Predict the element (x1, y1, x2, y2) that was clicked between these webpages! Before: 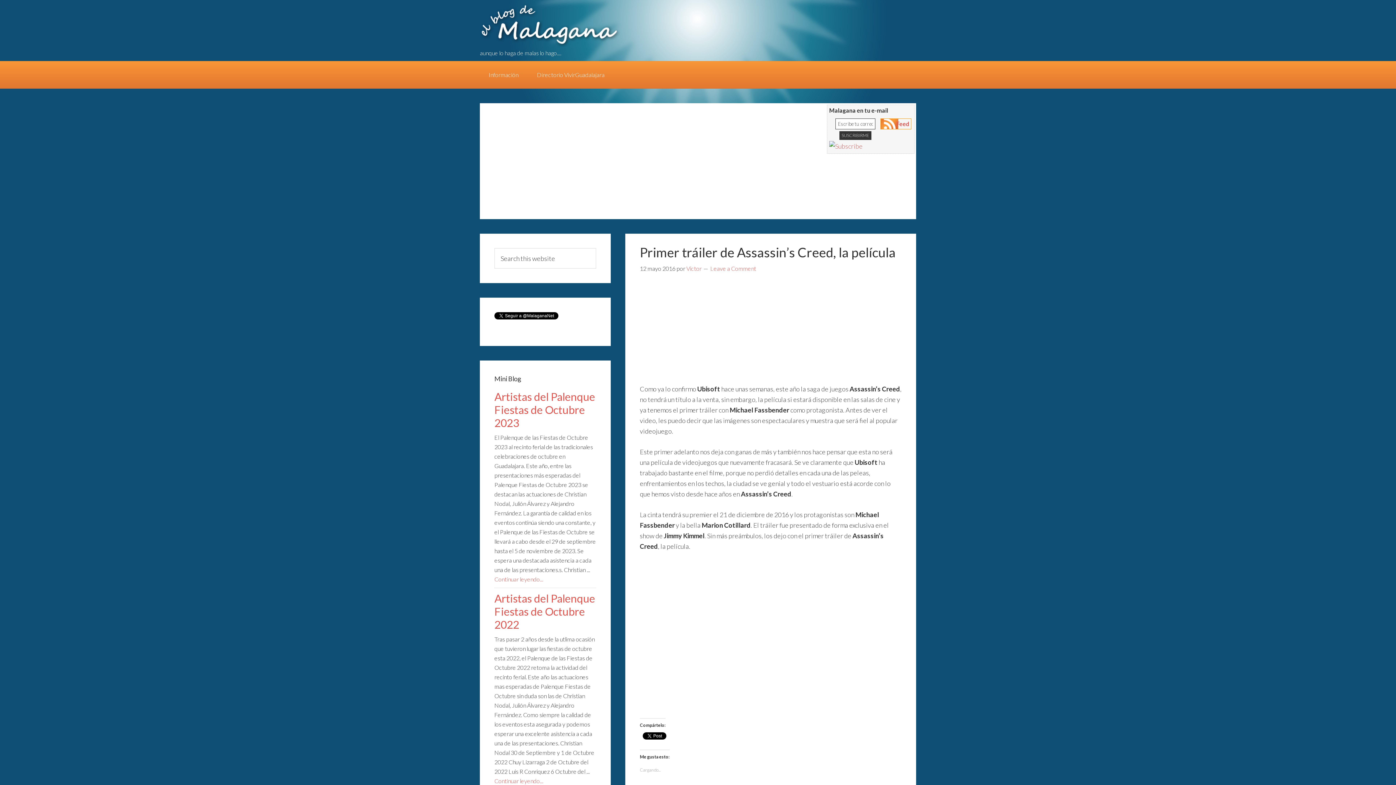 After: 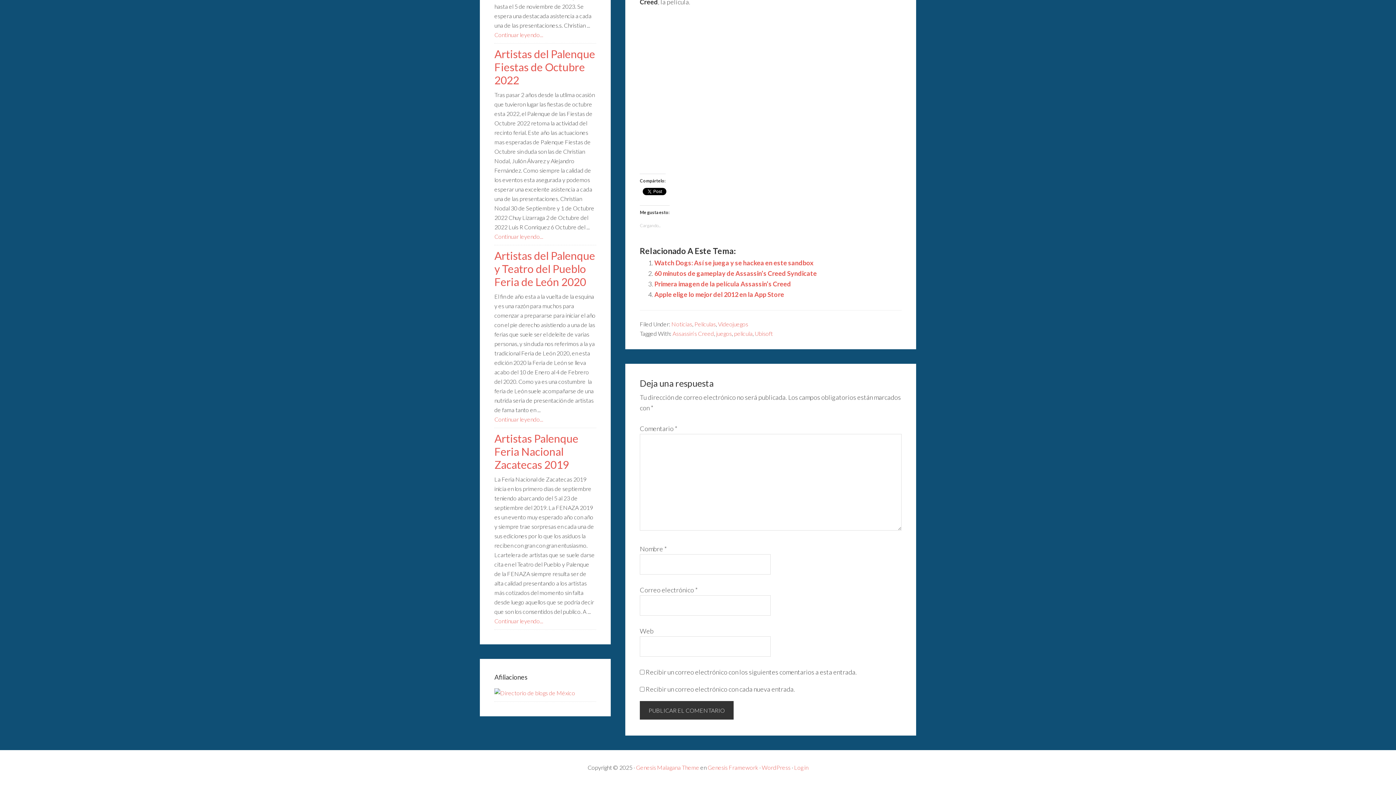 Action: label: Leave a Comment bbox: (710, 265, 756, 272)